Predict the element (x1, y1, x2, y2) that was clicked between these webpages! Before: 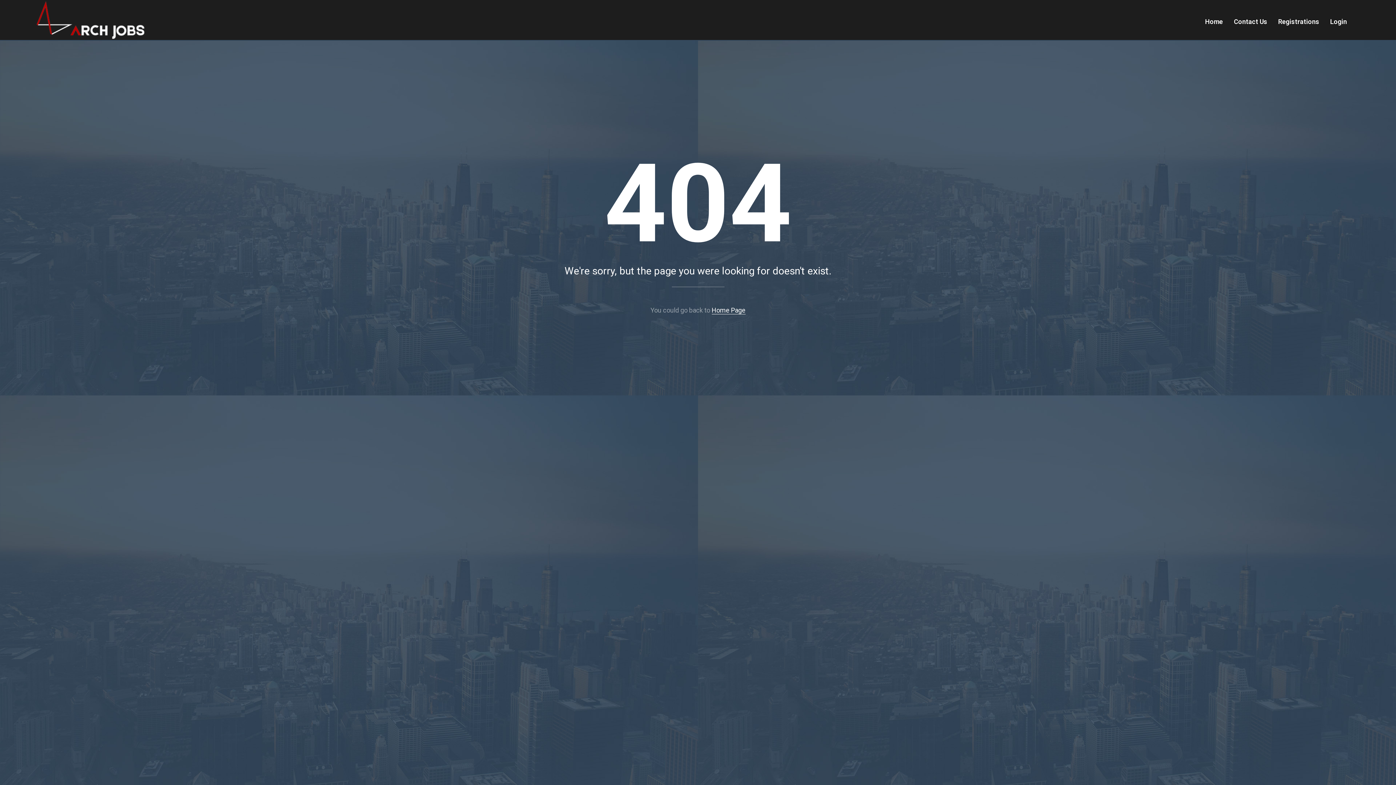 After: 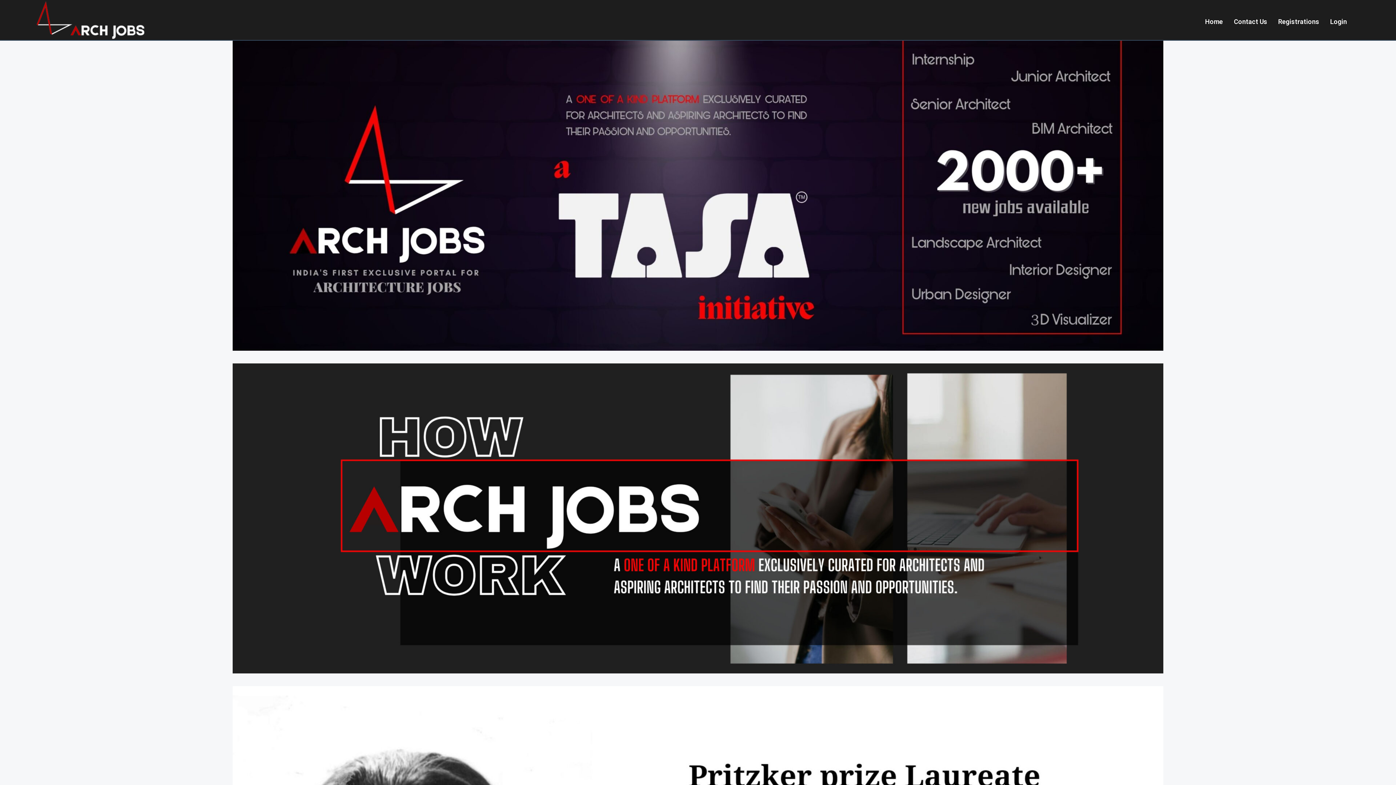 Action: bbox: (1200, 0, 1228, 40) label: Home